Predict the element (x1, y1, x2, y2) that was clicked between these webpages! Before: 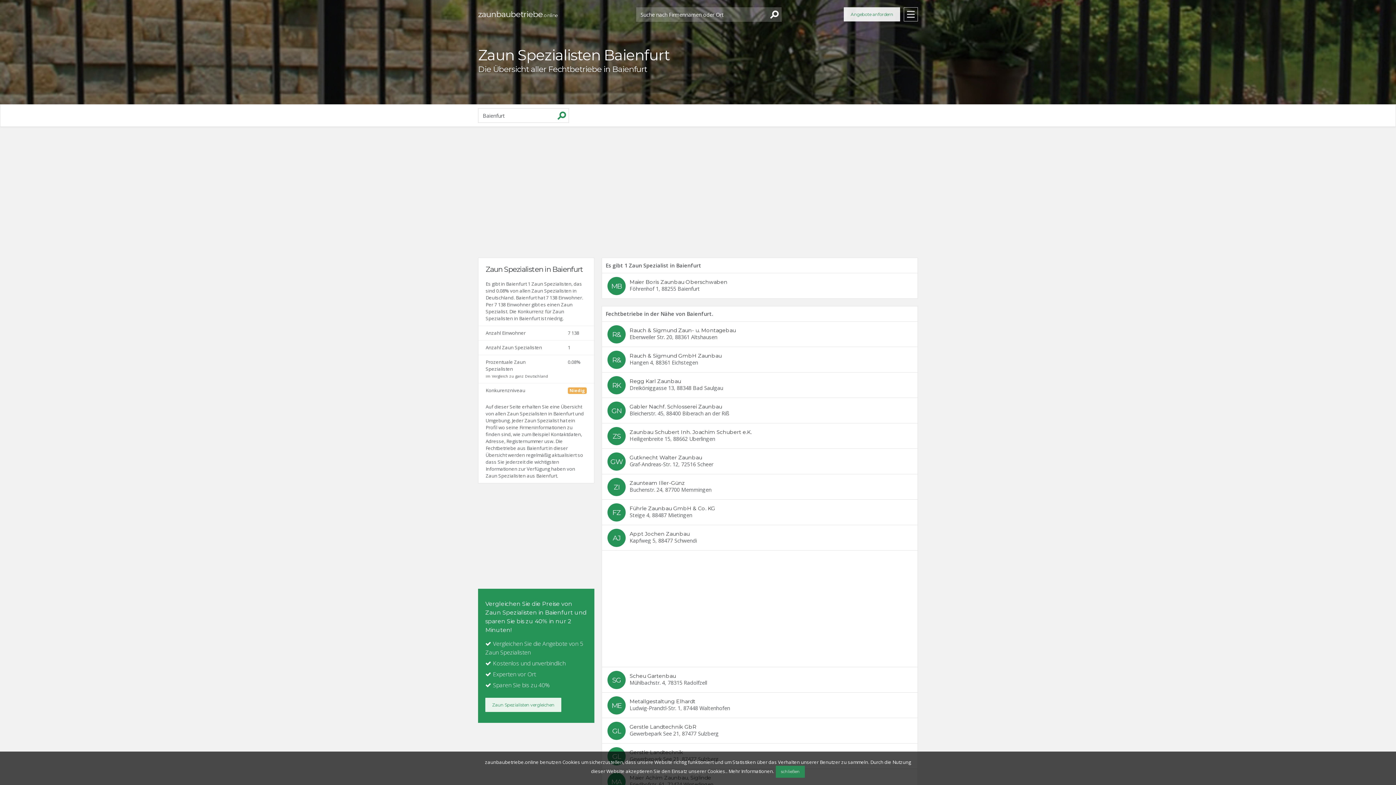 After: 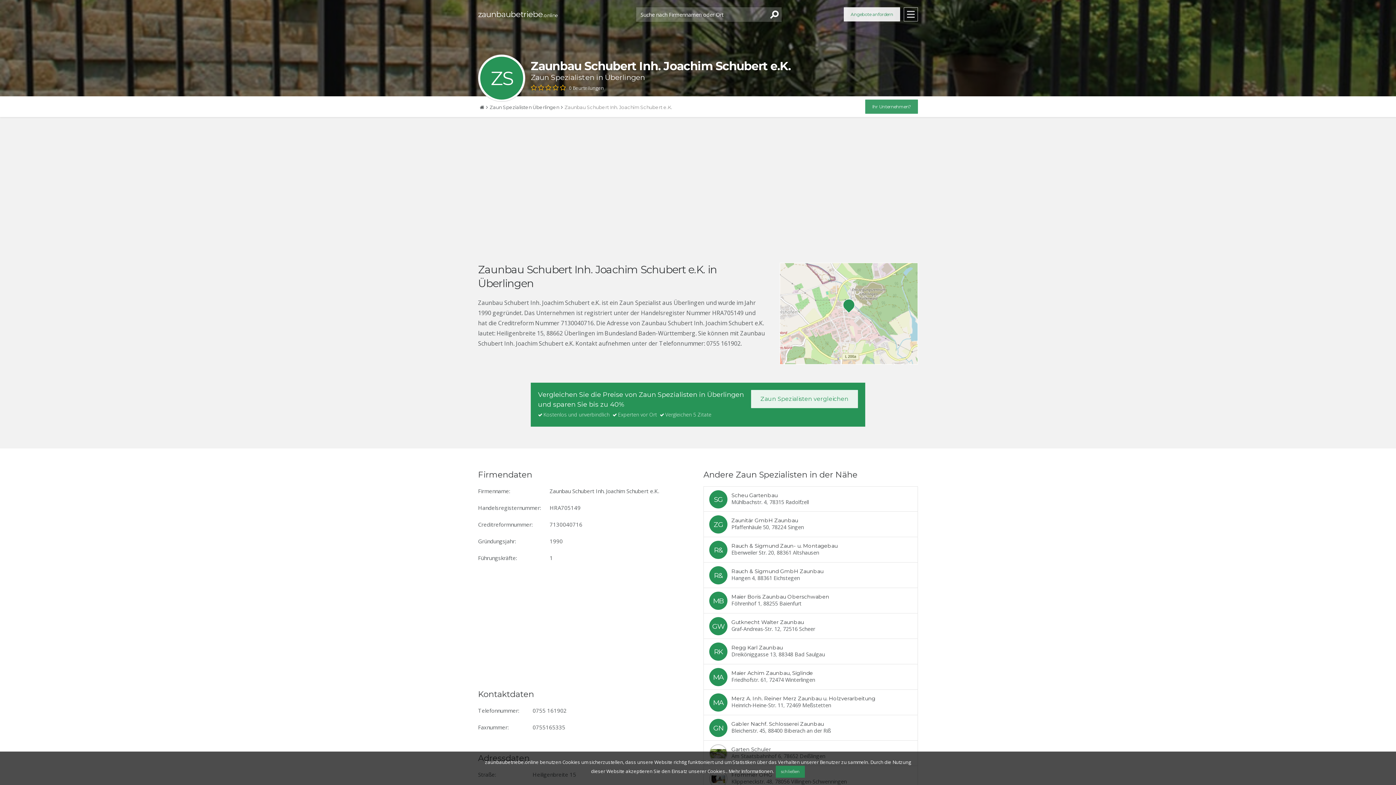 Action: bbox: (602, 423, 917, 448)